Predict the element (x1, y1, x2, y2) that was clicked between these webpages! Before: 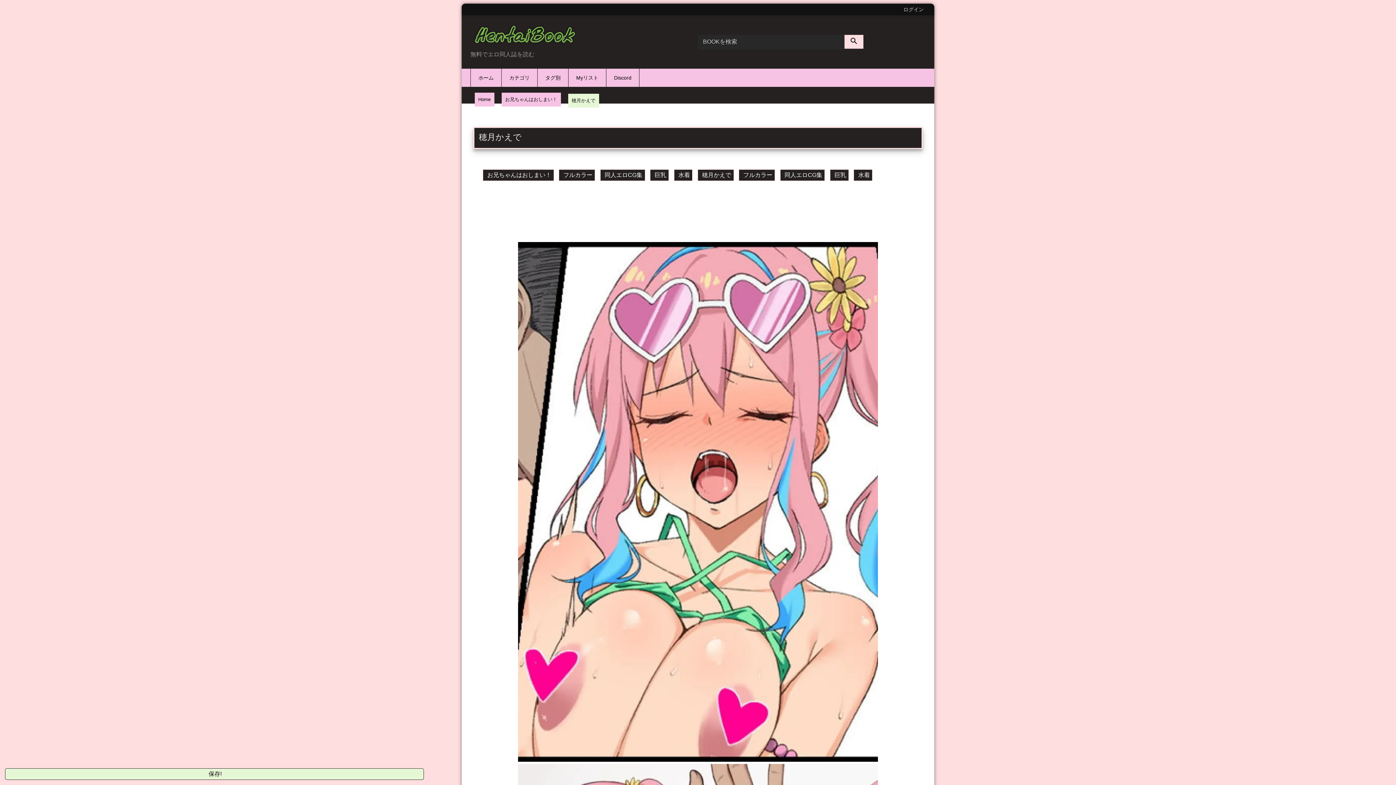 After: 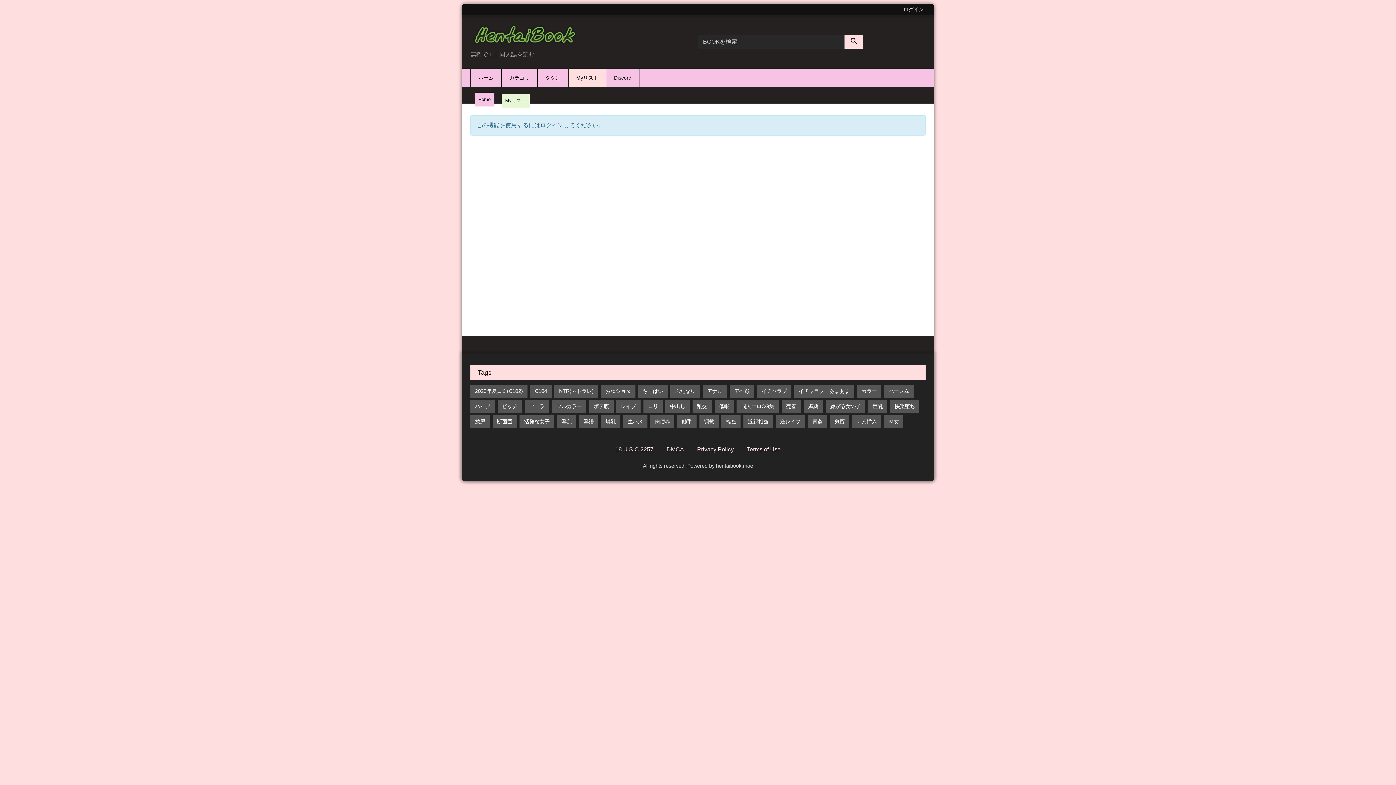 Action: bbox: (568, 68, 606, 86) label: Myリスト